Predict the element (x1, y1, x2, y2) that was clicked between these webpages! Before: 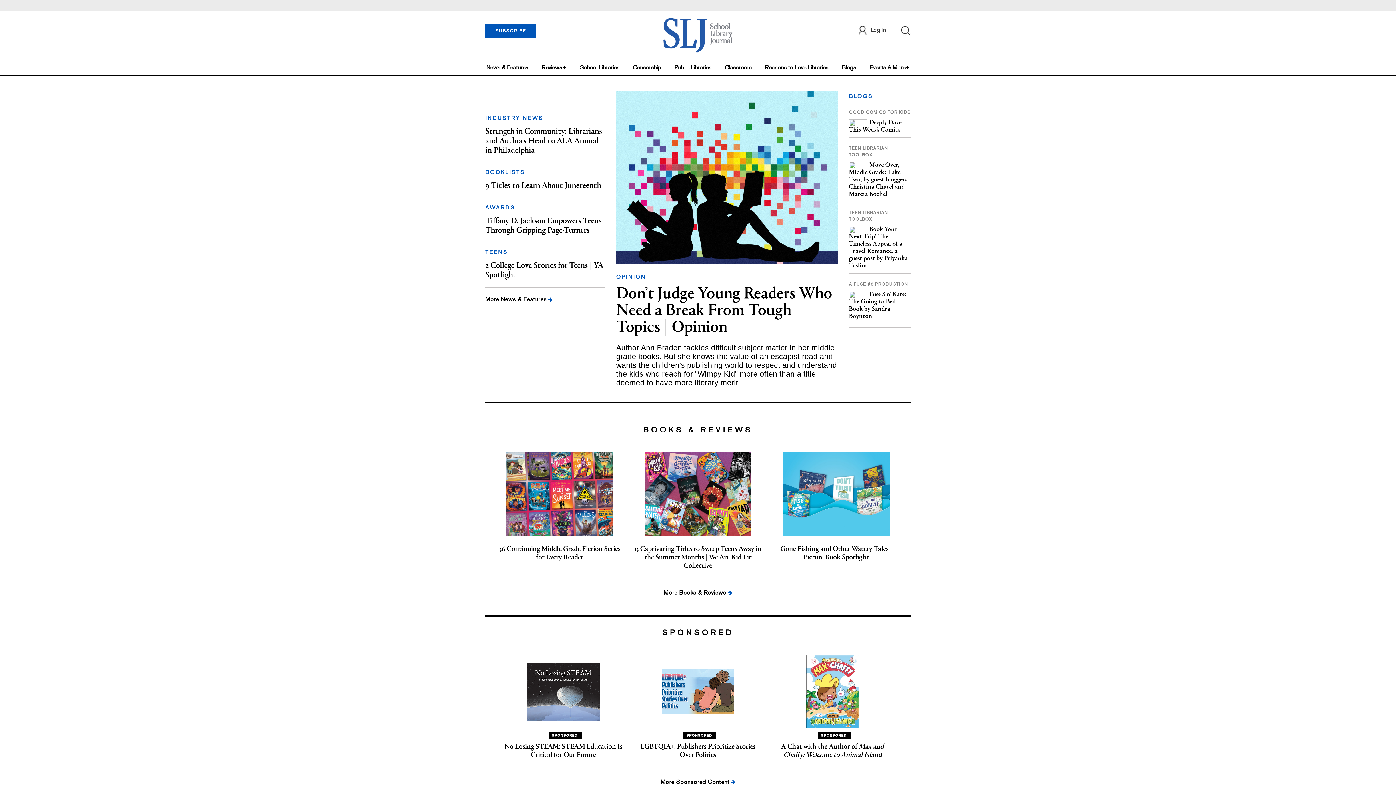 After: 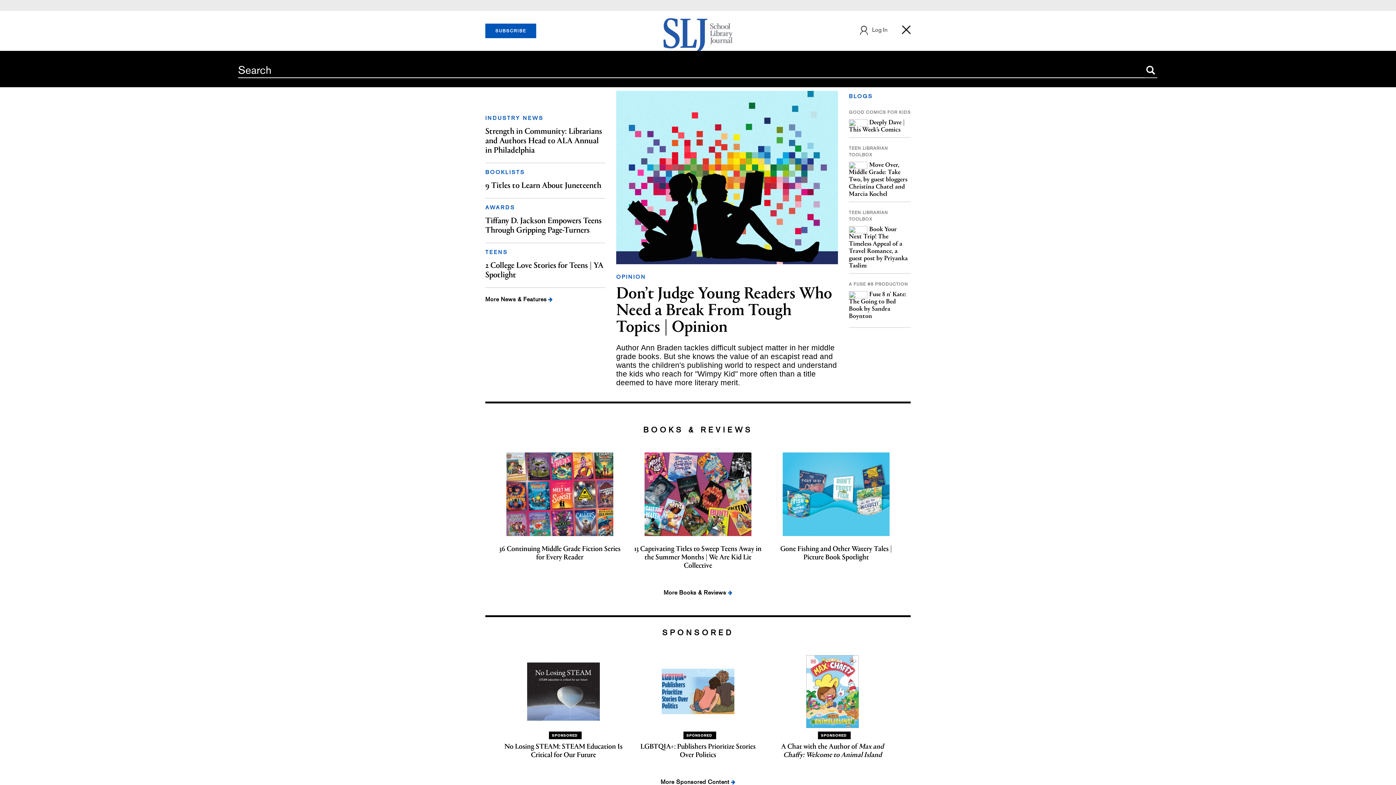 Action: bbox: (900, 25, 910, 35)